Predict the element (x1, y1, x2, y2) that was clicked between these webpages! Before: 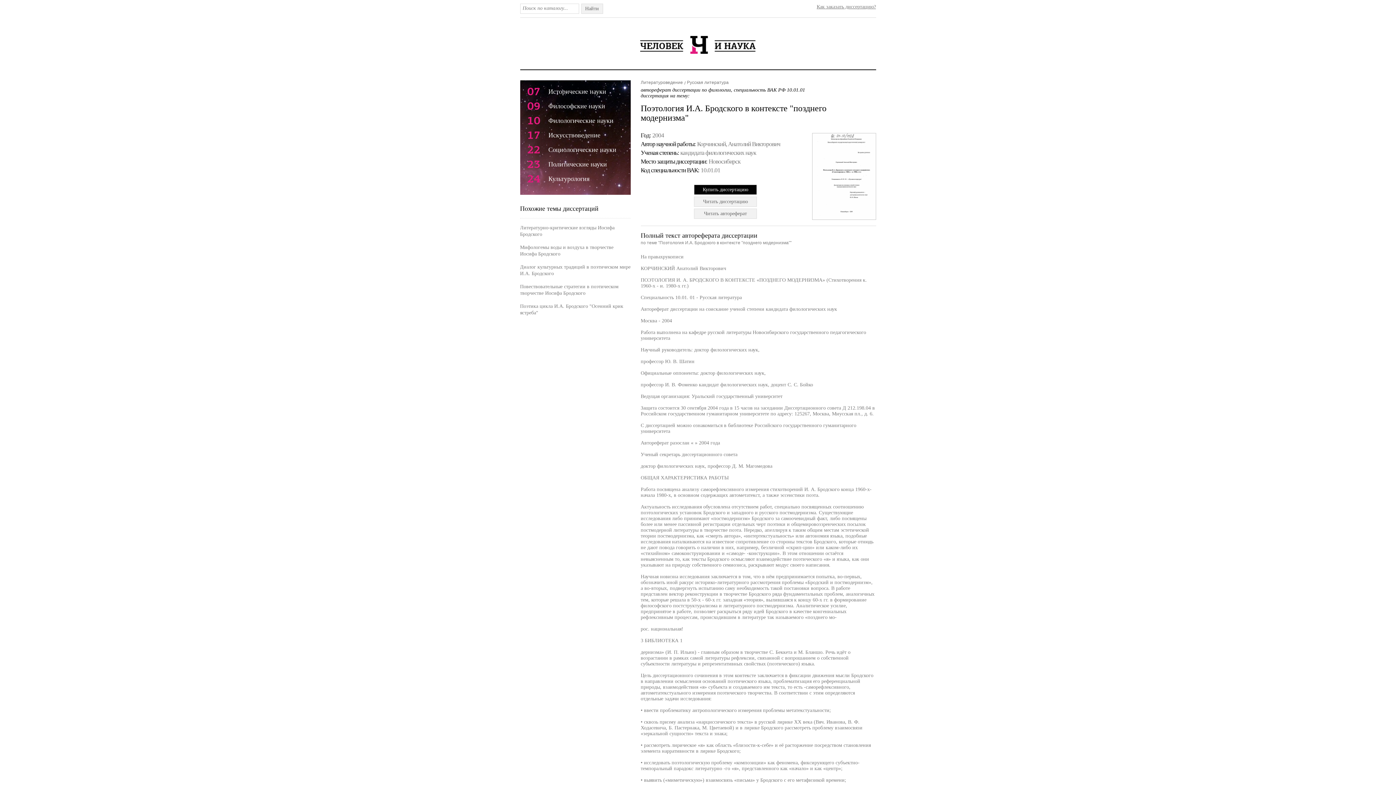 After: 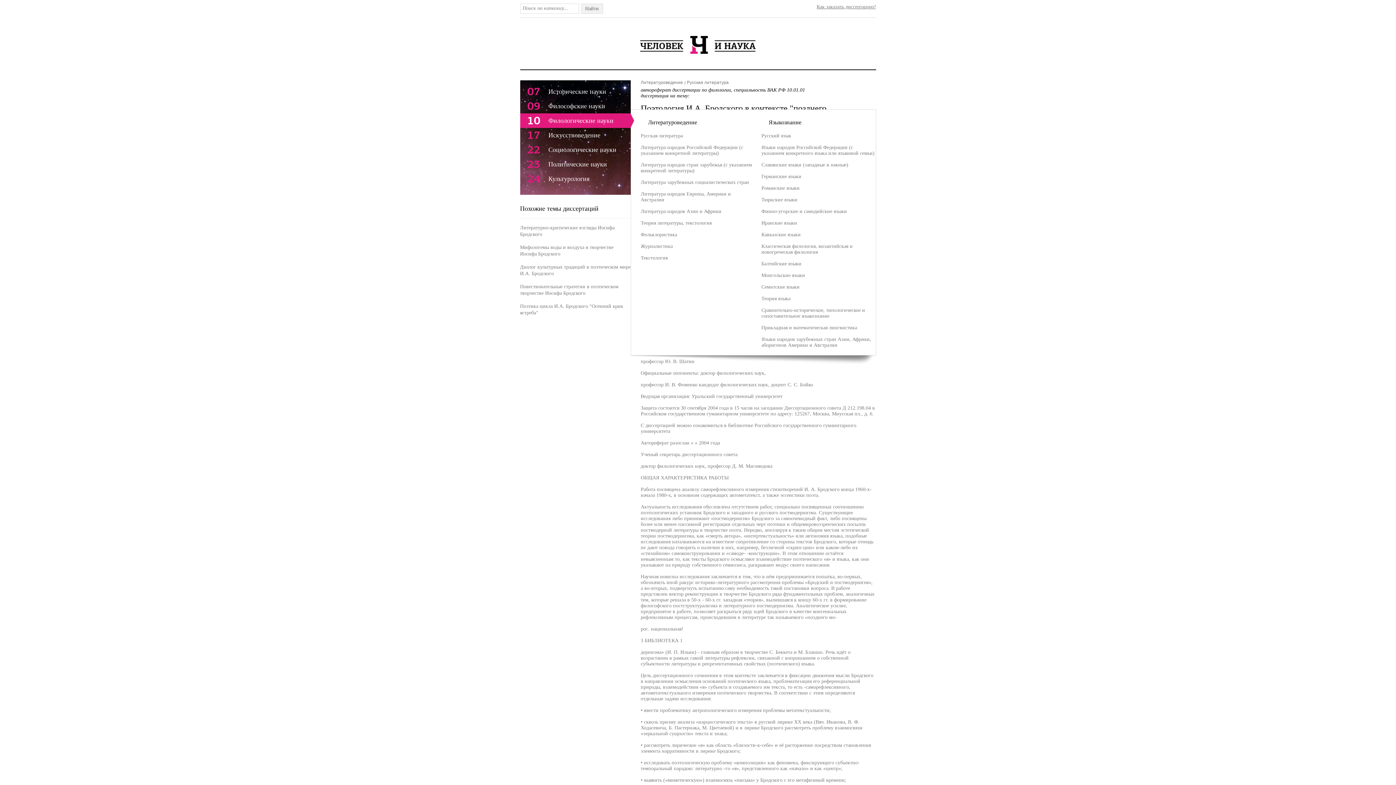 Action: bbox: (520, 113, 630, 128) label: 10
Филологические науки
 